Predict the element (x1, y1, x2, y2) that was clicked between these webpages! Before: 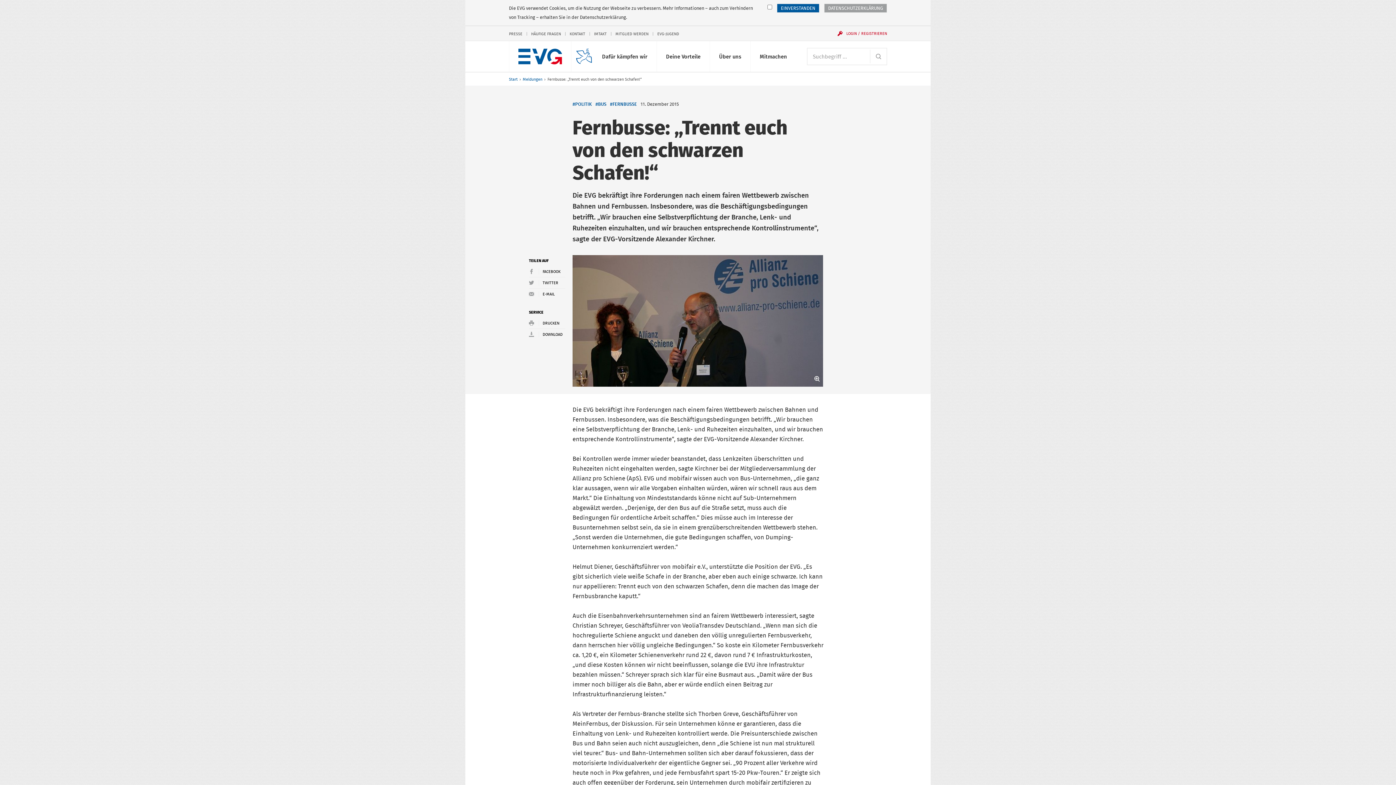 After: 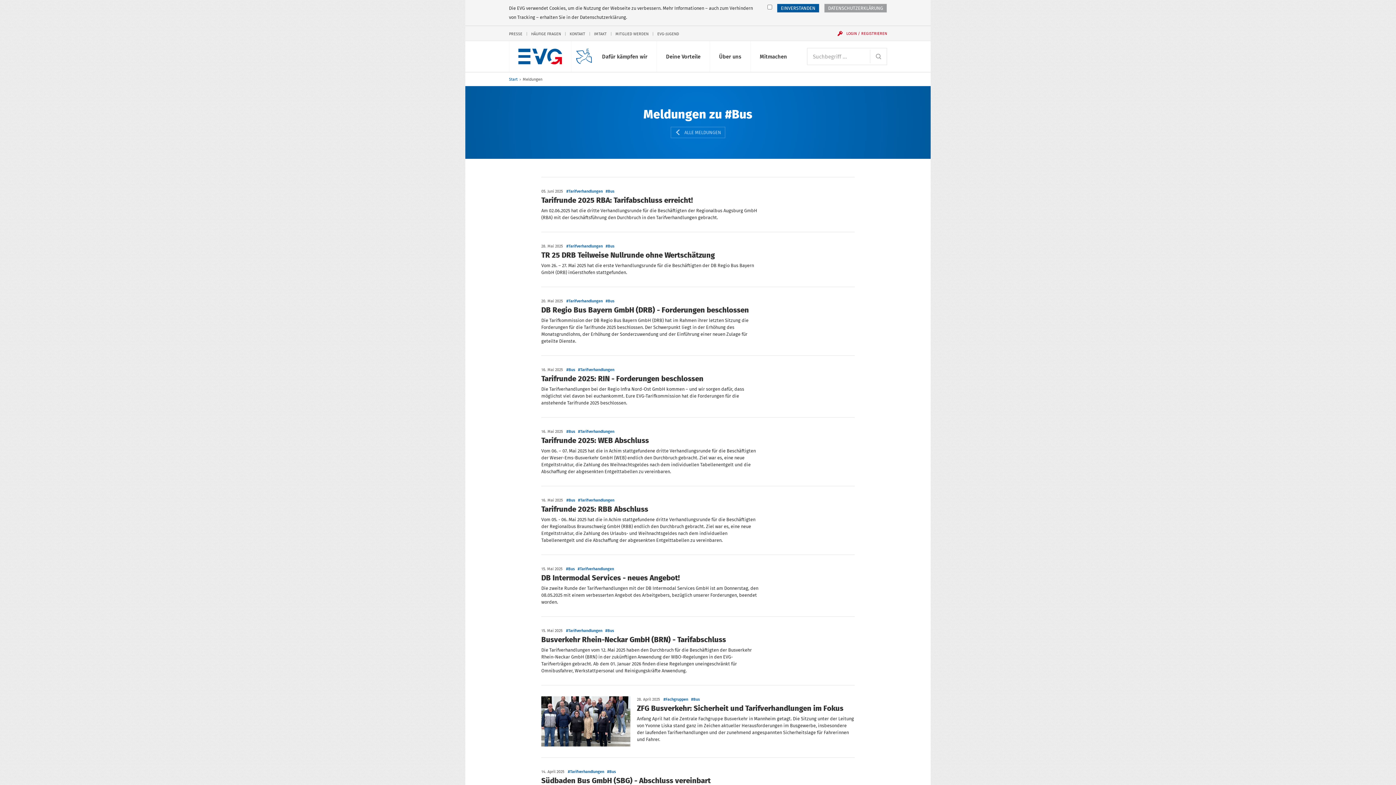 Action: bbox: (595, 100, 606, 107) label: #BUS